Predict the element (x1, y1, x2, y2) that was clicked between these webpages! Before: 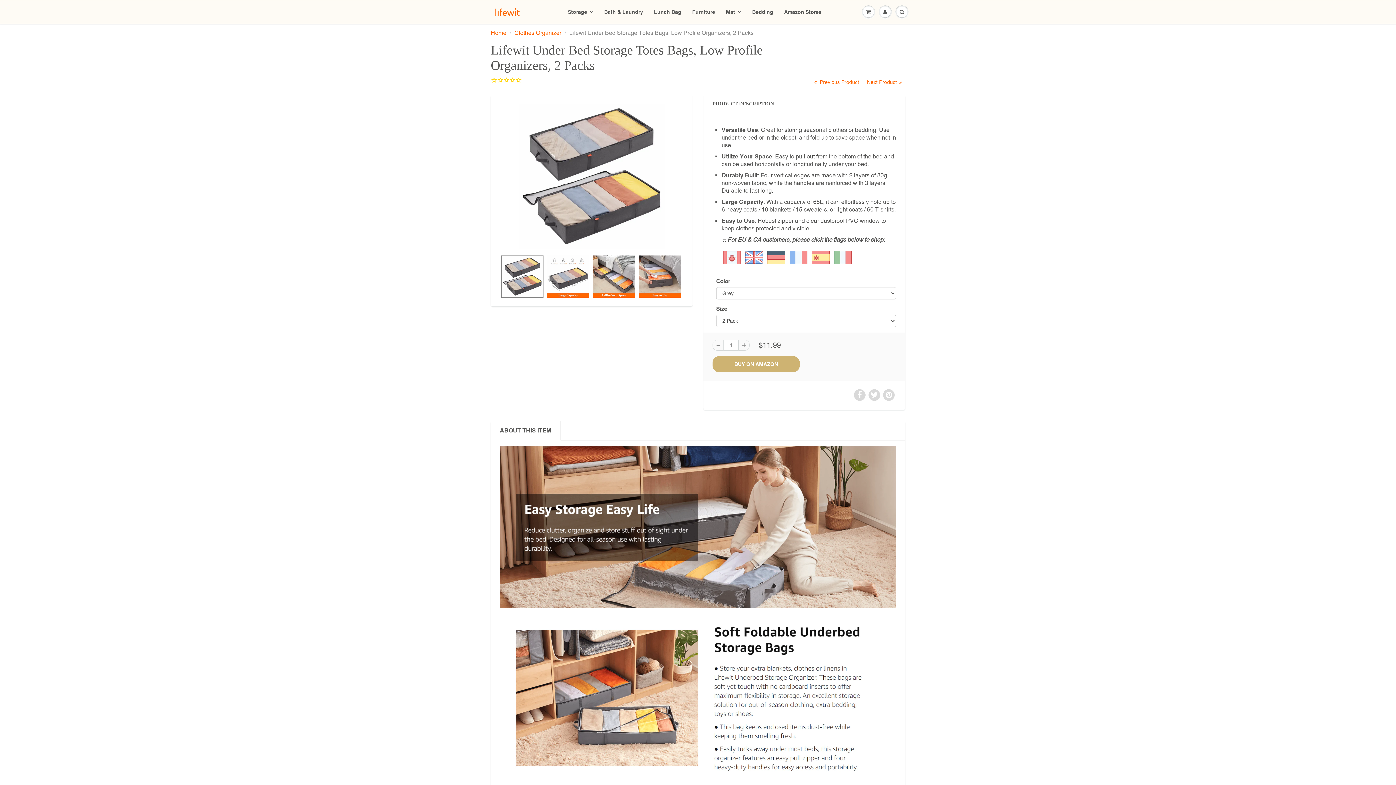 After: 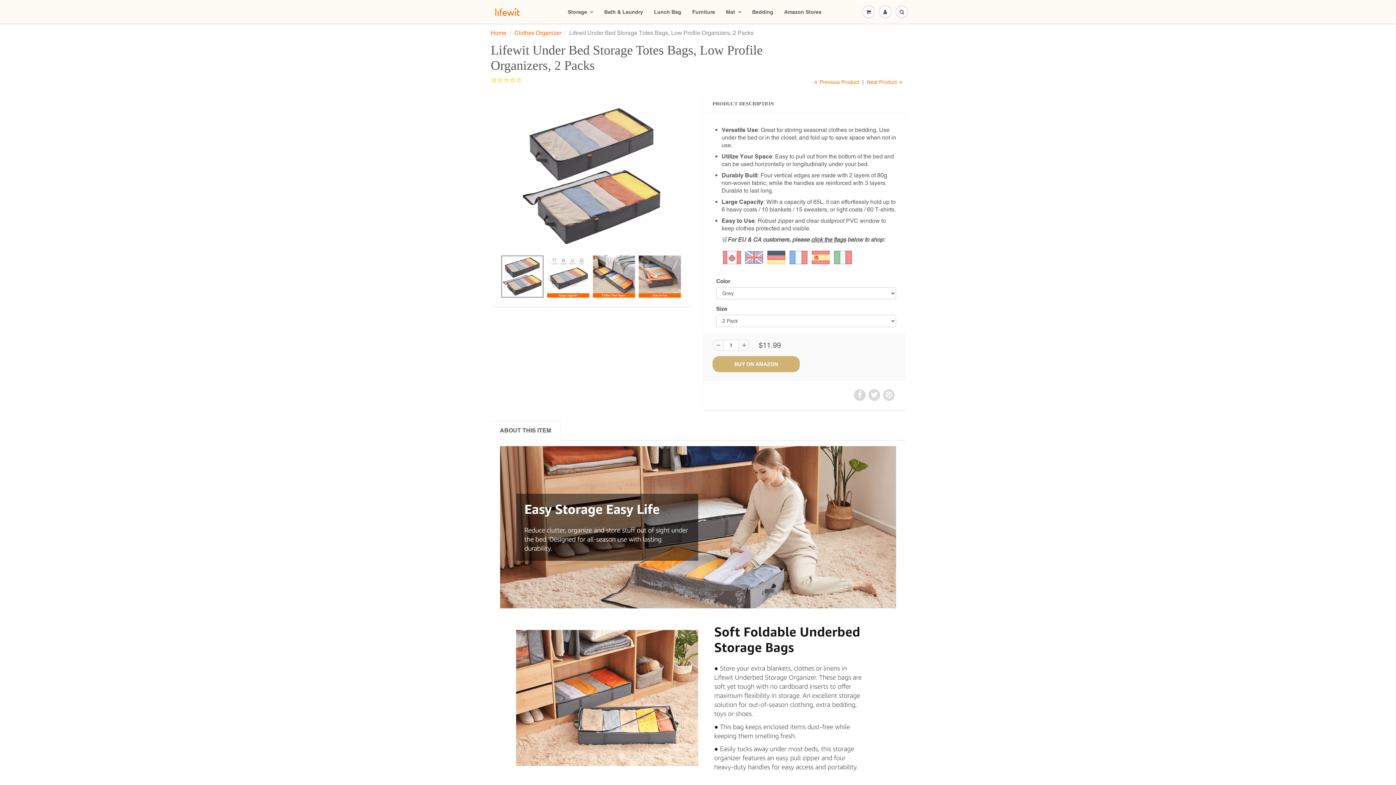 Action: bbox: (712, 339, 723, 350)